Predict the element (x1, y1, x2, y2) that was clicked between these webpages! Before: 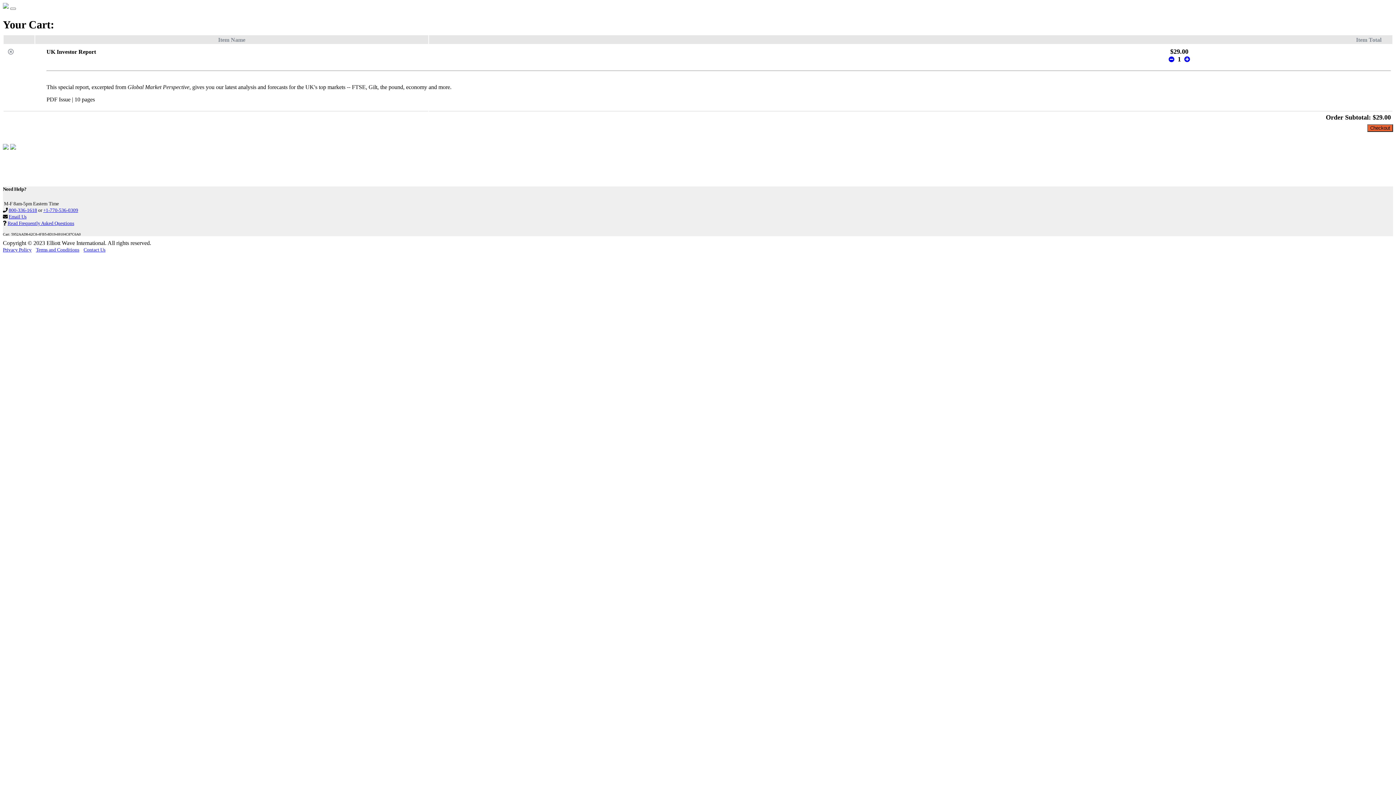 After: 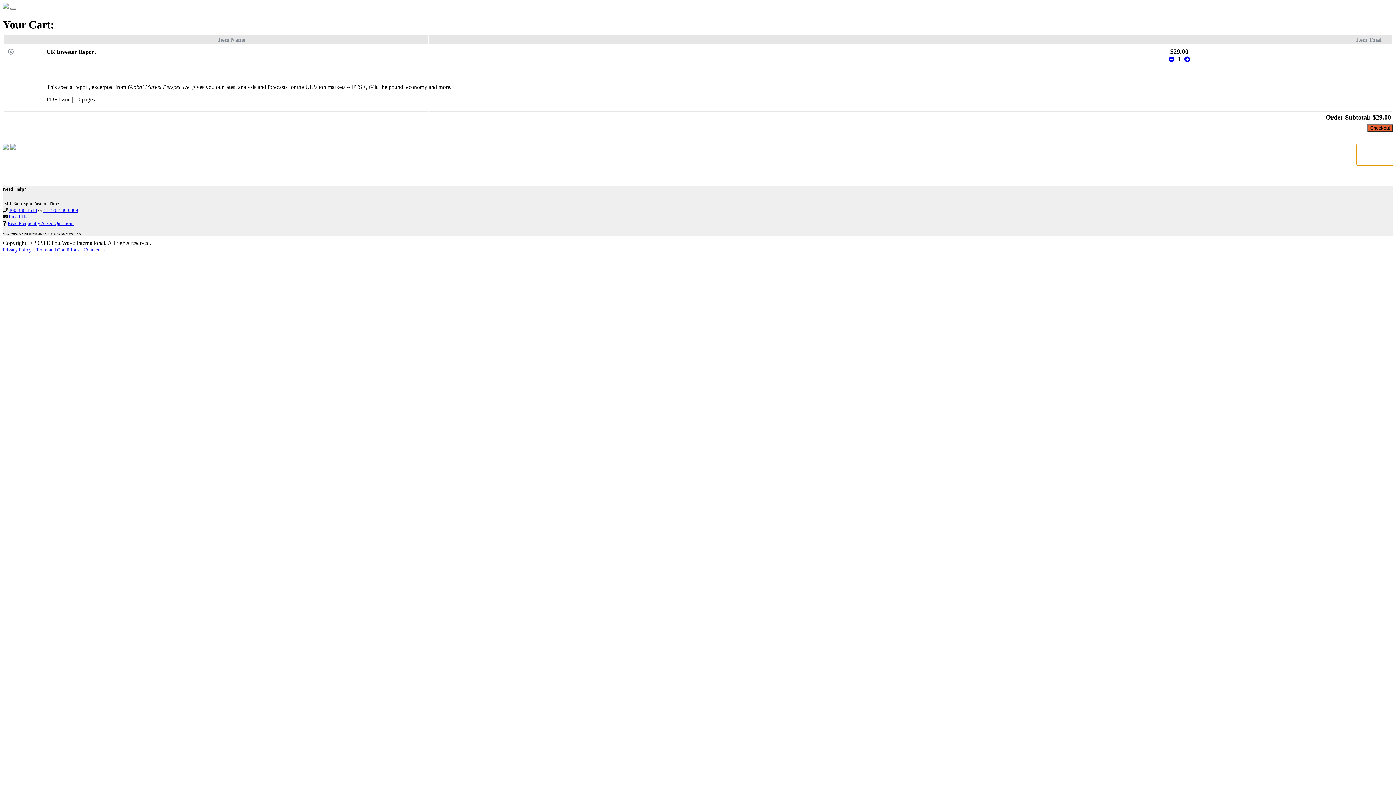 Action: bbox: (1357, 144, 1393, 165)